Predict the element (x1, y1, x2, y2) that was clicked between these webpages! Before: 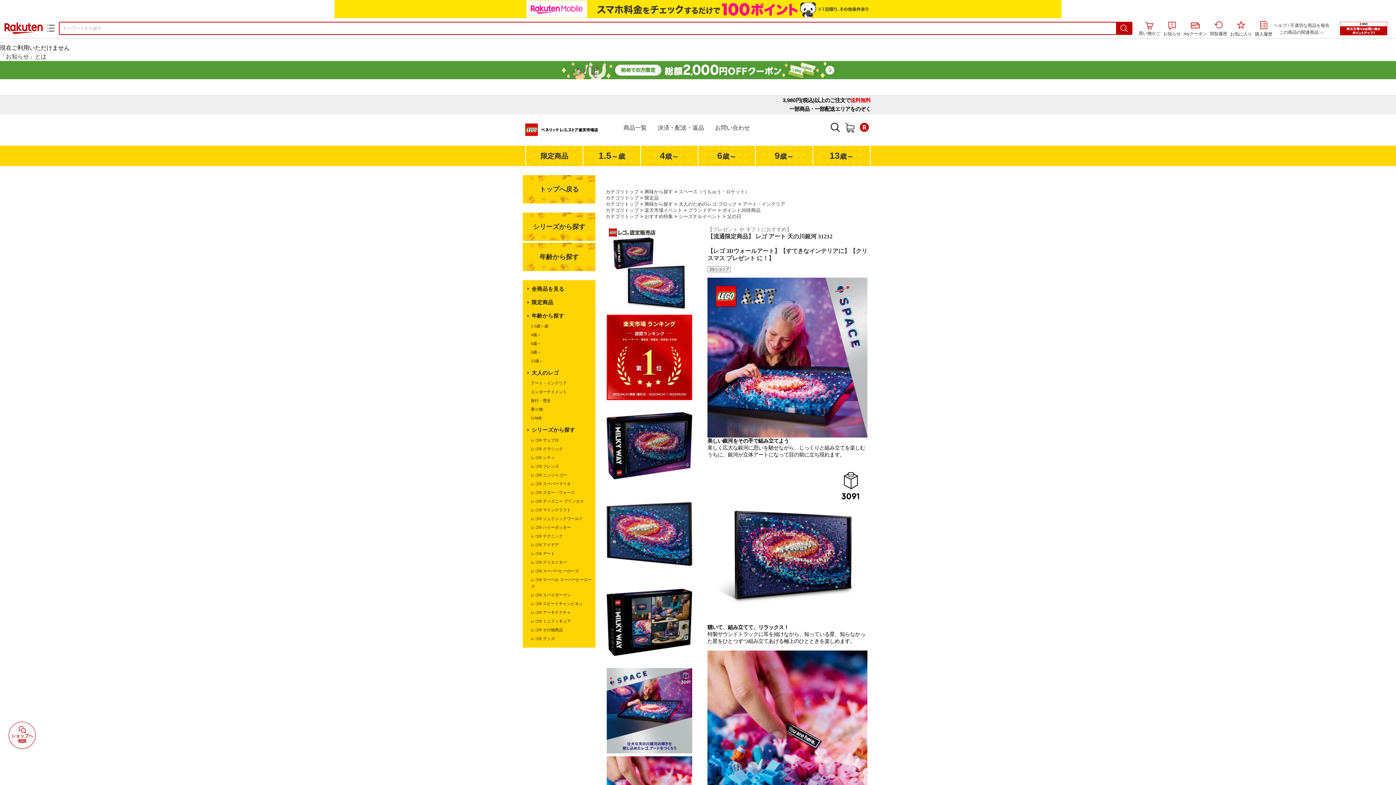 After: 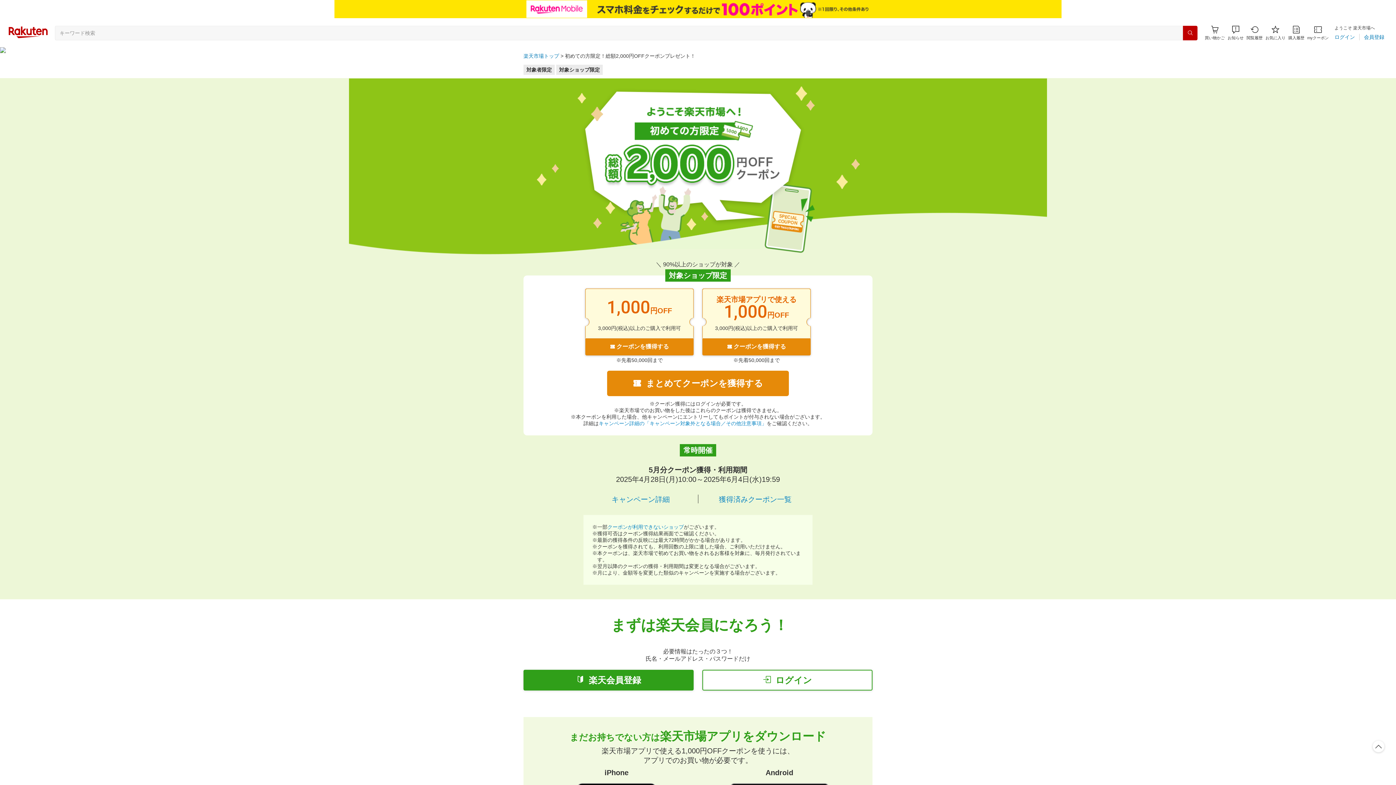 Action: bbox: (525, 62, 870, 68)